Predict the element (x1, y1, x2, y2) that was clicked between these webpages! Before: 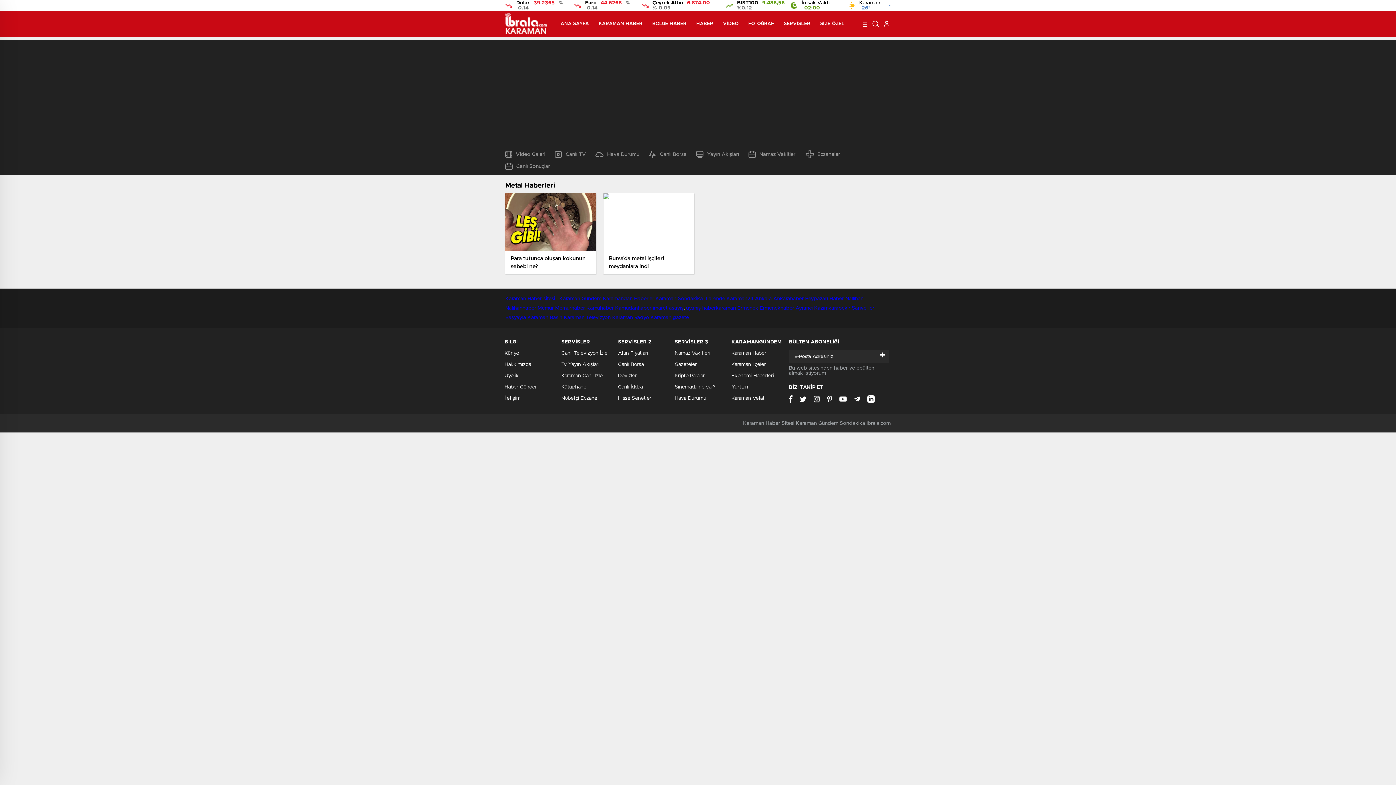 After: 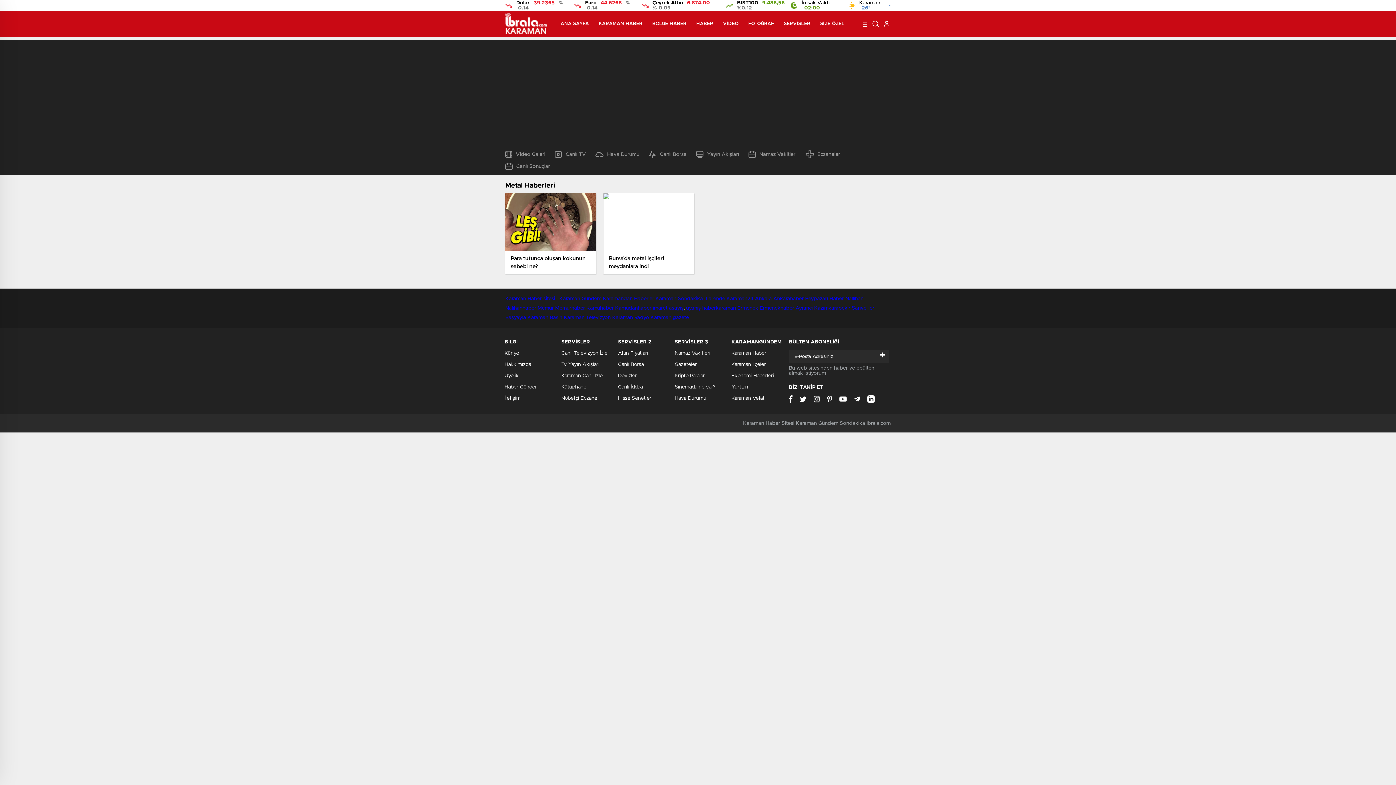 Action: bbox: (867, 395, 874, 402)